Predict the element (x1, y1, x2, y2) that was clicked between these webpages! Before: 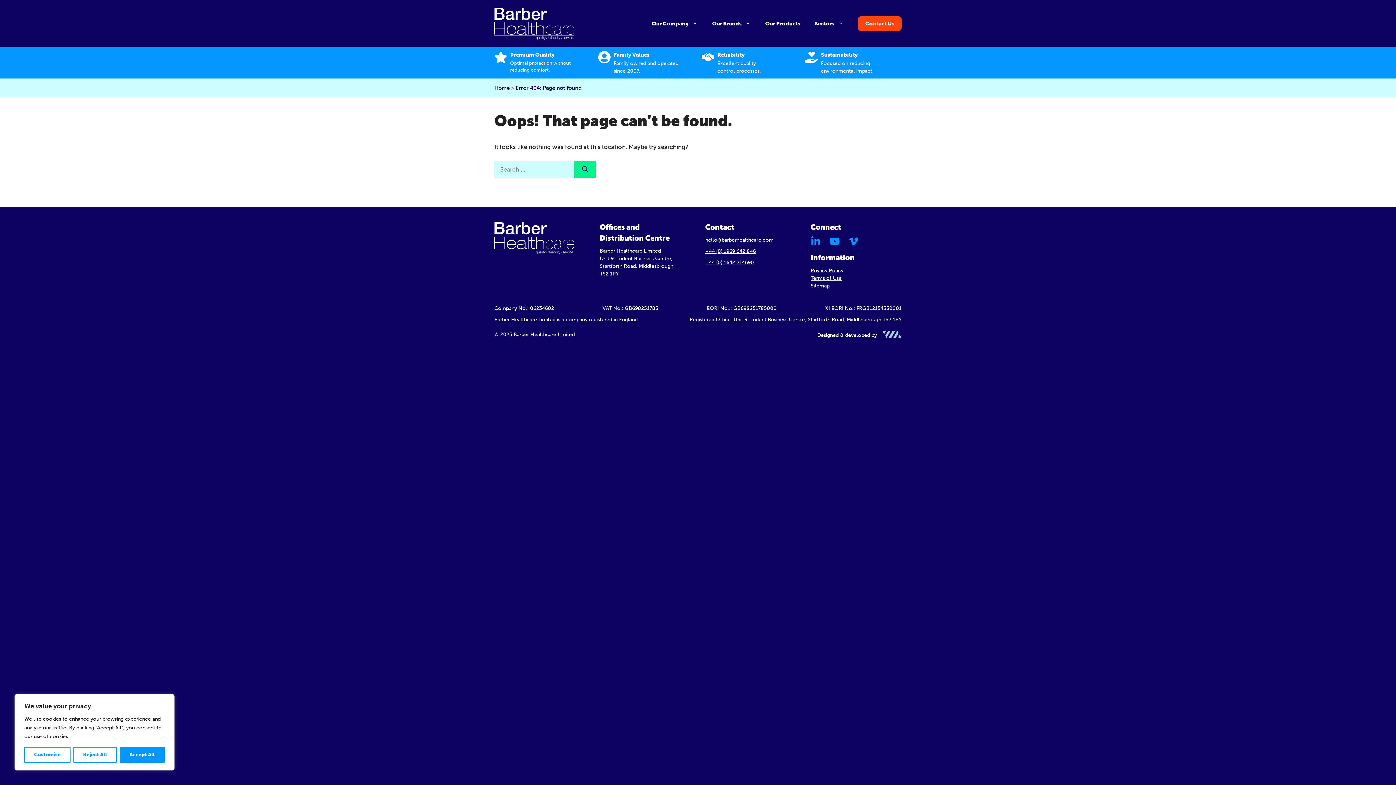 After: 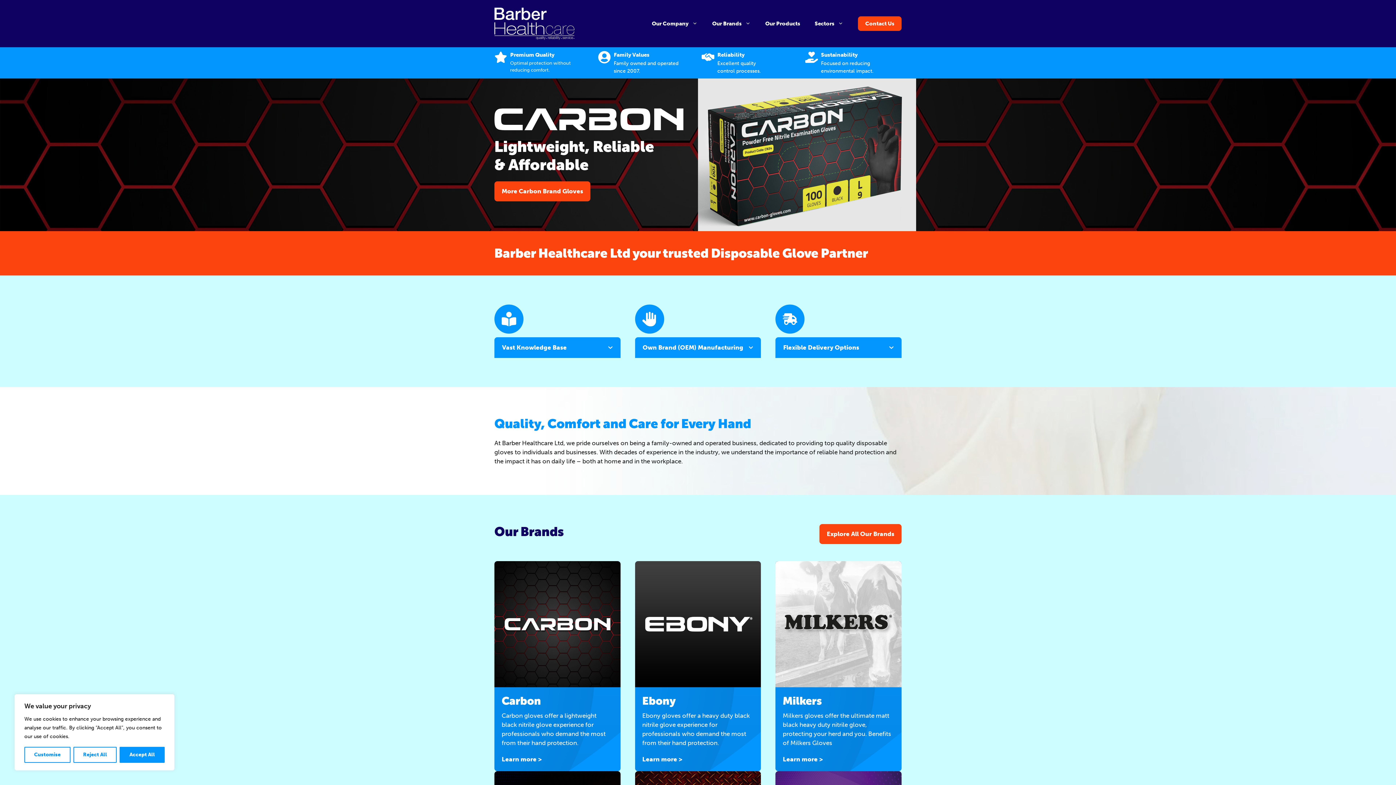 Action: bbox: (494, 19, 574, 26)